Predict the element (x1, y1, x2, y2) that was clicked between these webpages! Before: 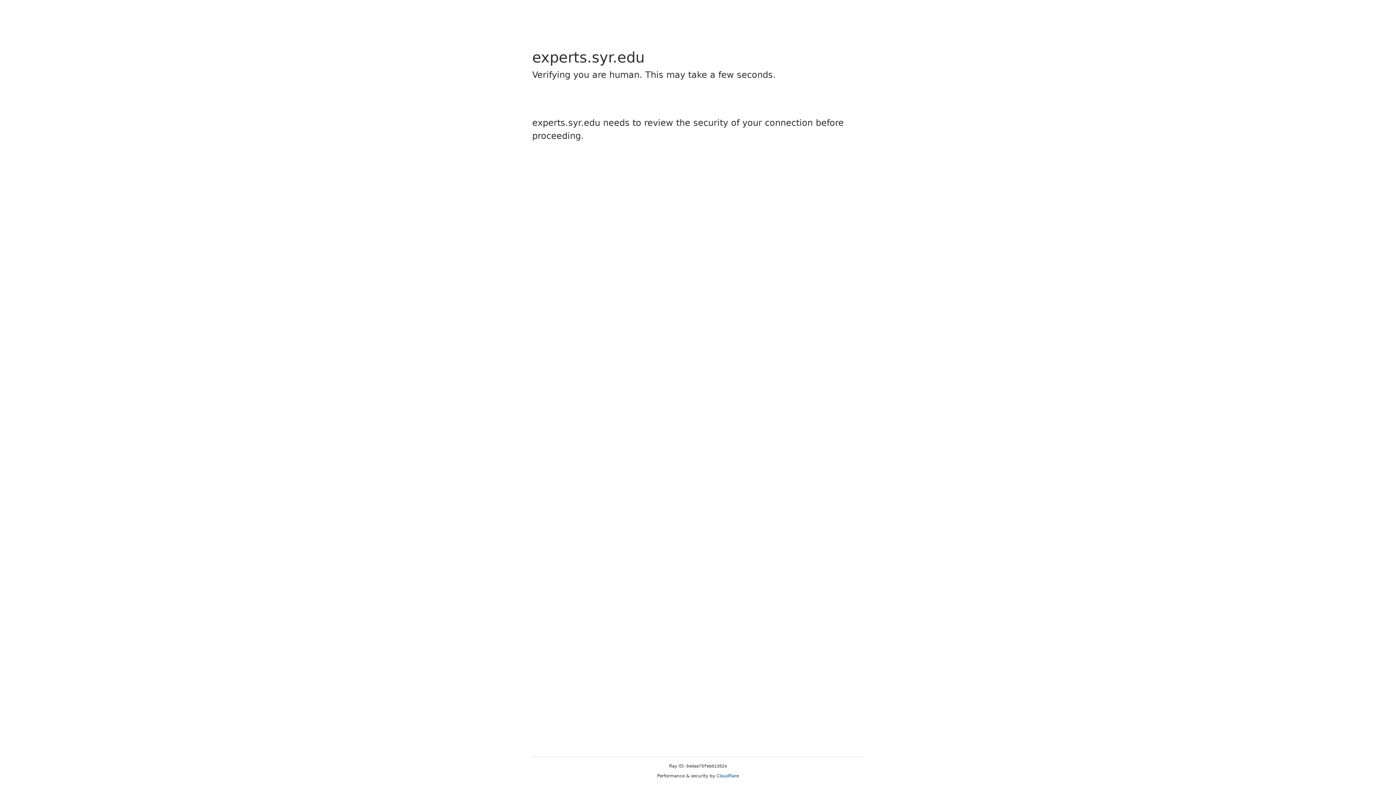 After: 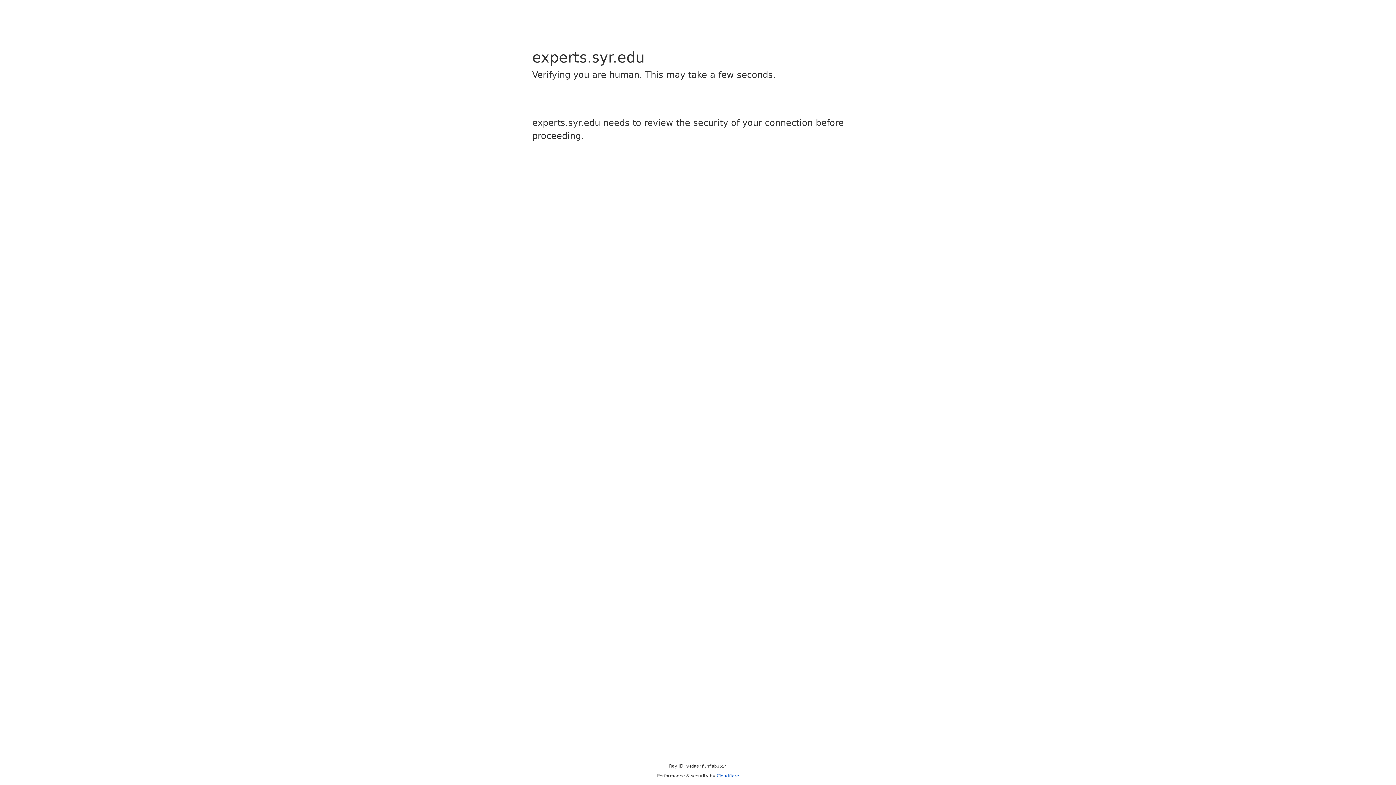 Action: bbox: (716, 773, 739, 778) label: Cloudflare